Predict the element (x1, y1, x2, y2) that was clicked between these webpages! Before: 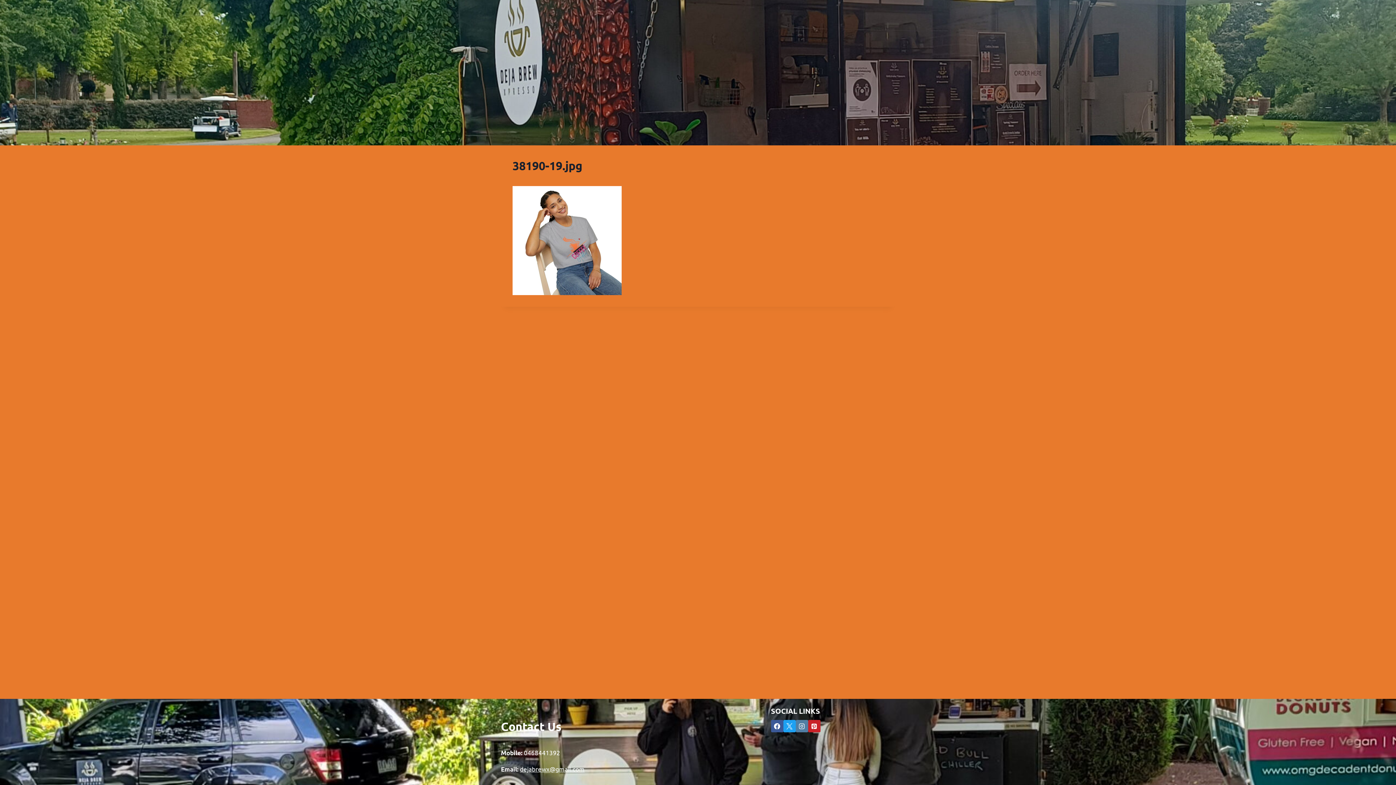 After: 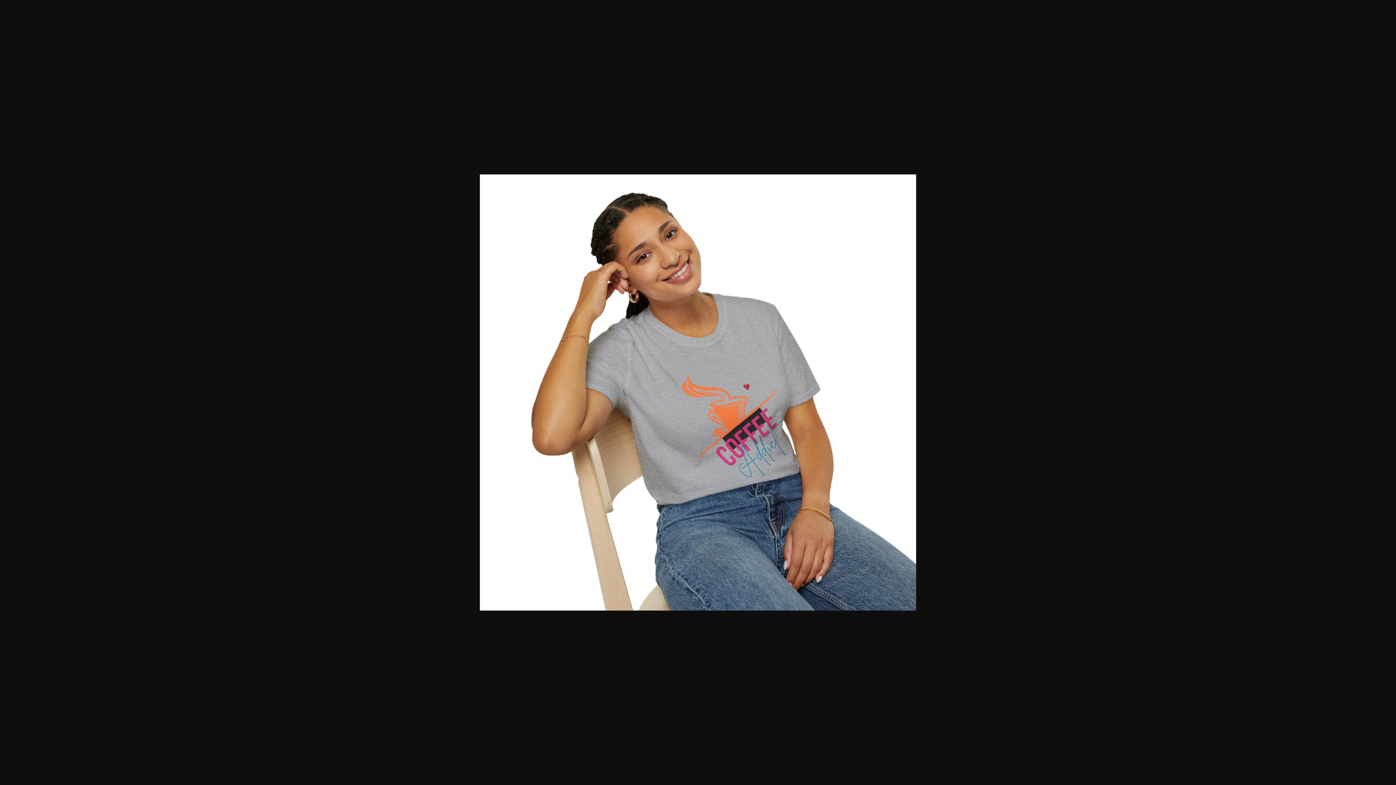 Action: bbox: (512, 186, 883, 295)